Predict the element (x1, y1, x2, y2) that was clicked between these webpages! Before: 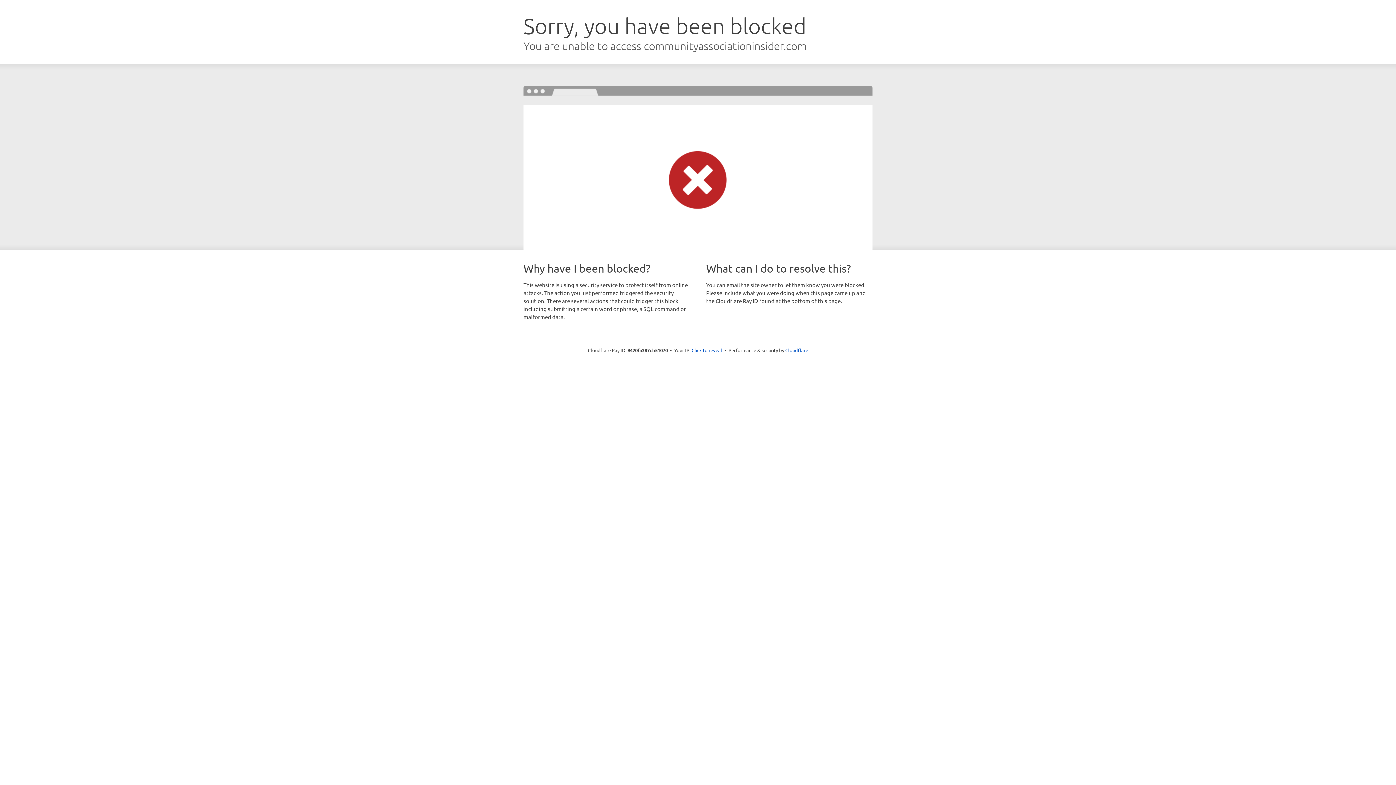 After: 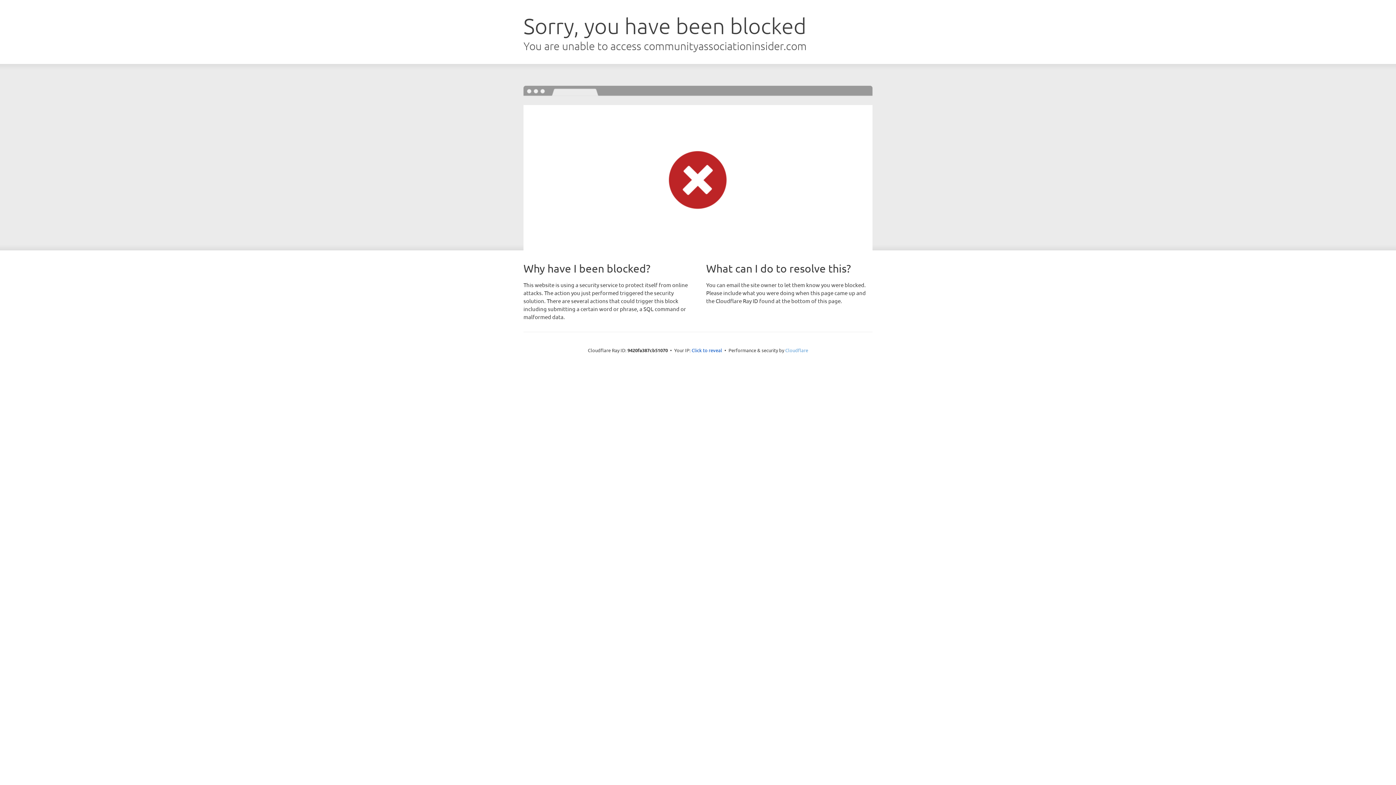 Action: label: Cloudflare bbox: (785, 347, 808, 353)